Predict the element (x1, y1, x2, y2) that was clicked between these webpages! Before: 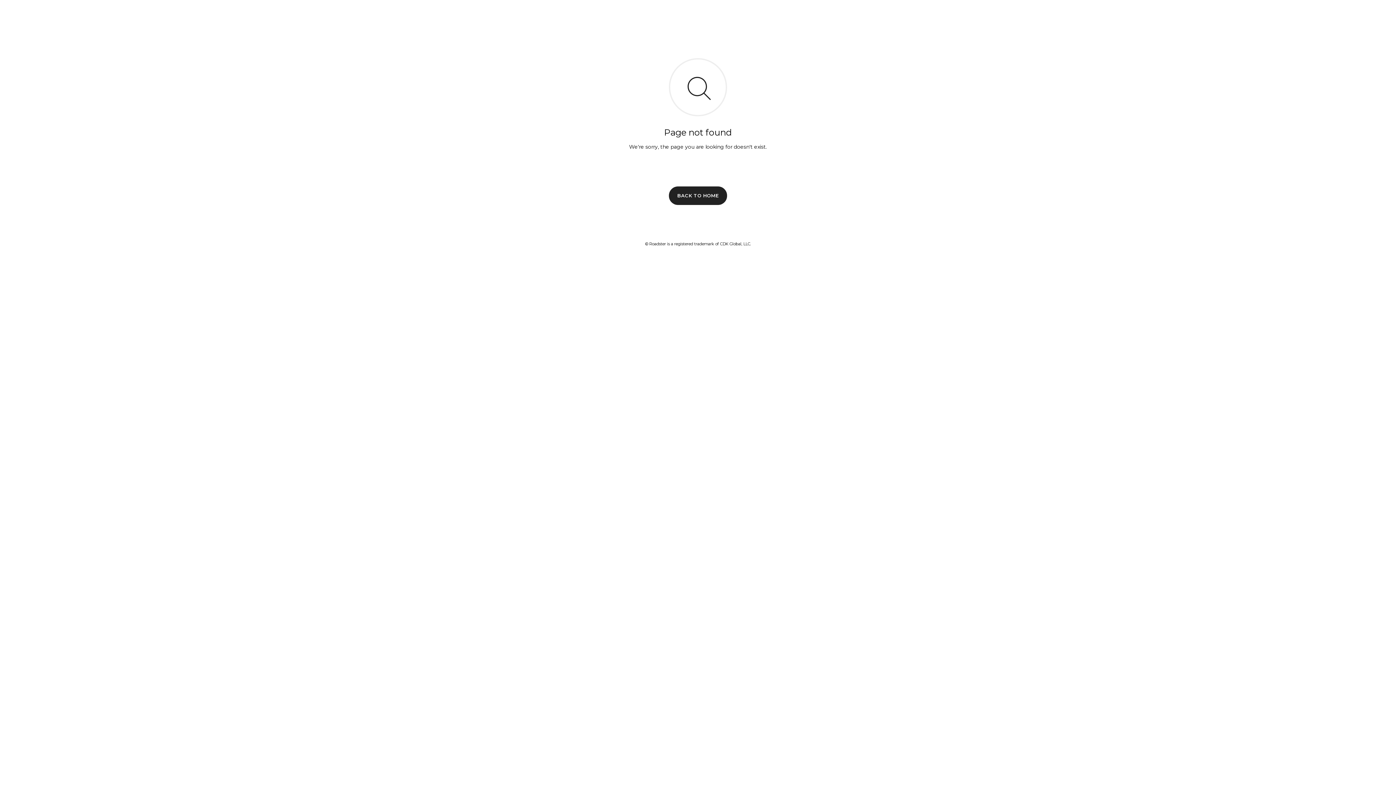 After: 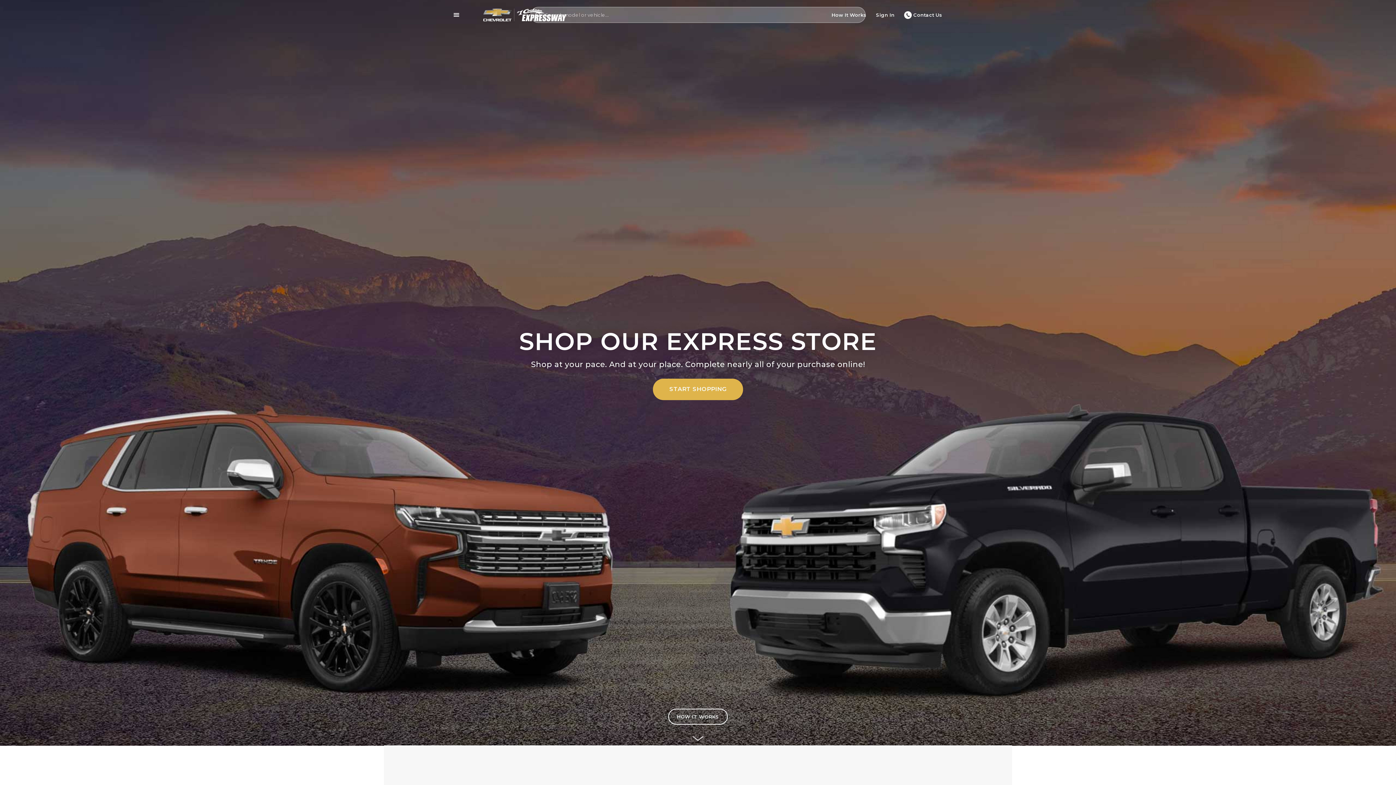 Action: bbox: (669, 186, 727, 204) label: BACK TO HOME